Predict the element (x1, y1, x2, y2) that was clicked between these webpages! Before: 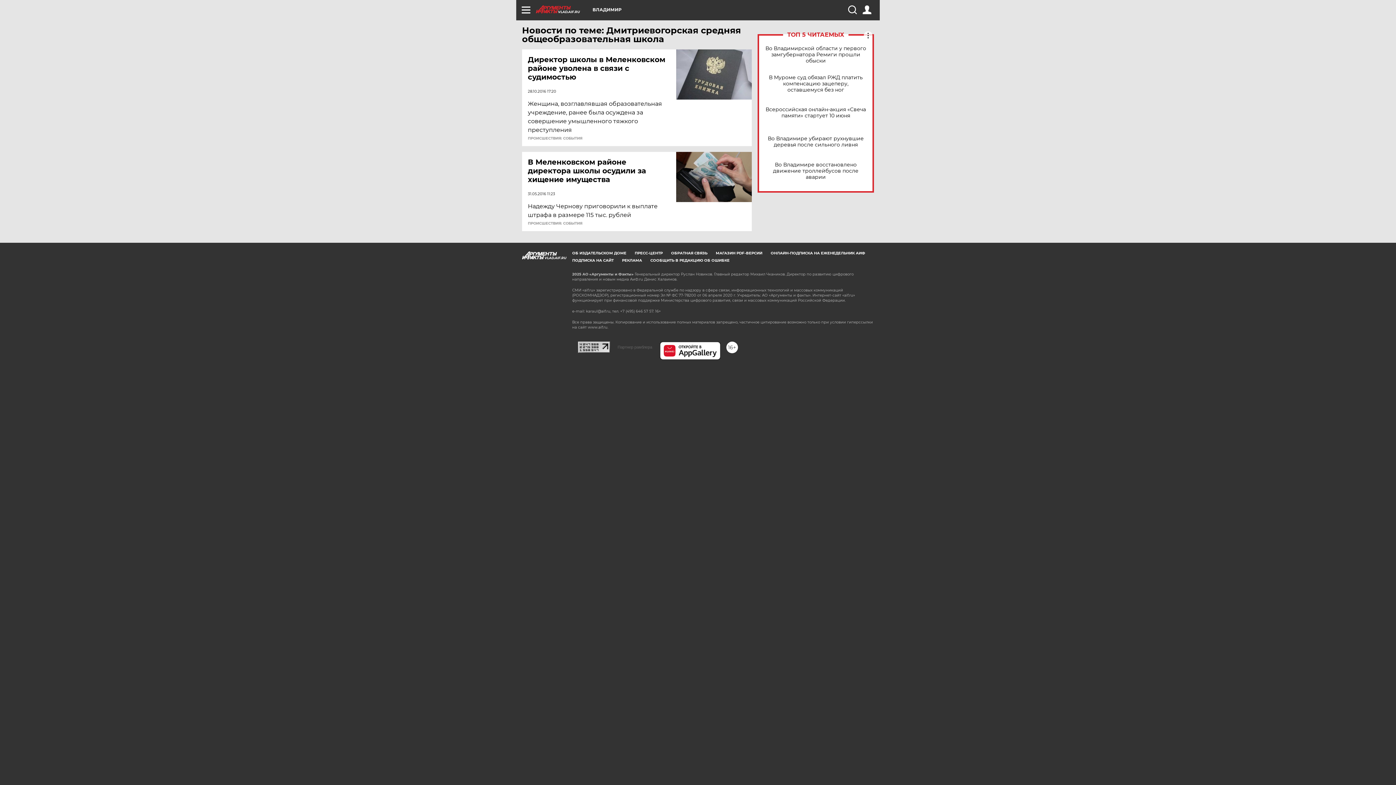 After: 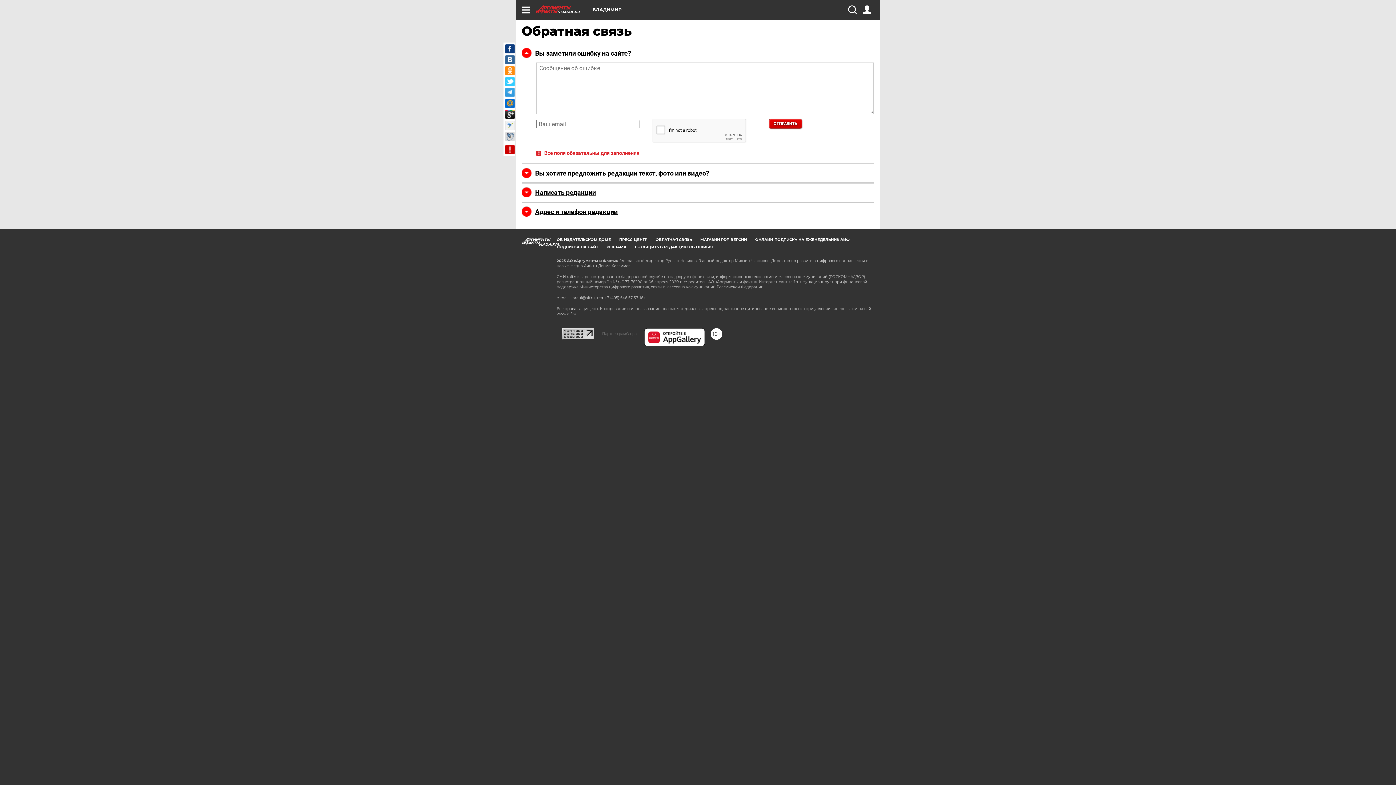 Action: bbox: (650, 258, 729, 262) label: СООБЩИТЬ В РЕДАКЦИЮ ОБ ОШИБКЕ